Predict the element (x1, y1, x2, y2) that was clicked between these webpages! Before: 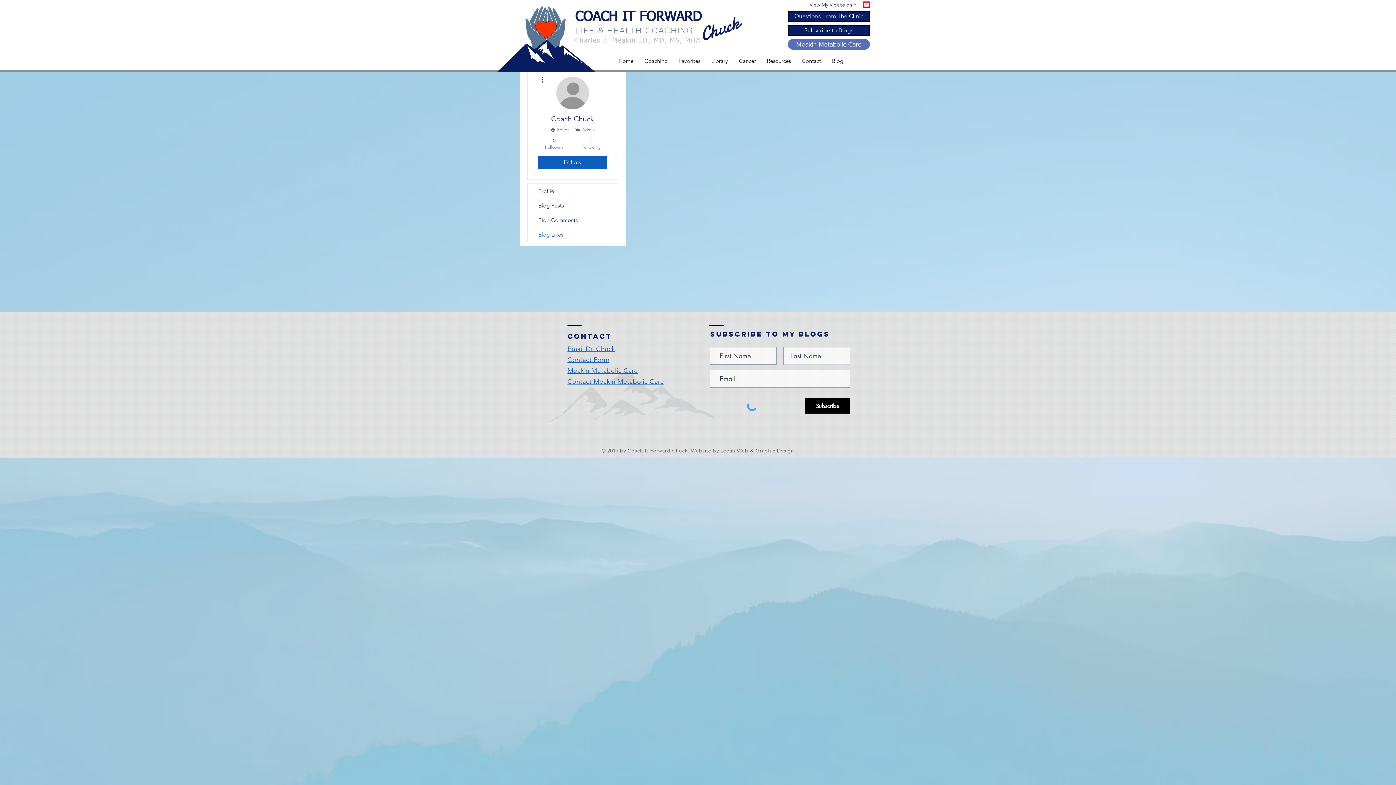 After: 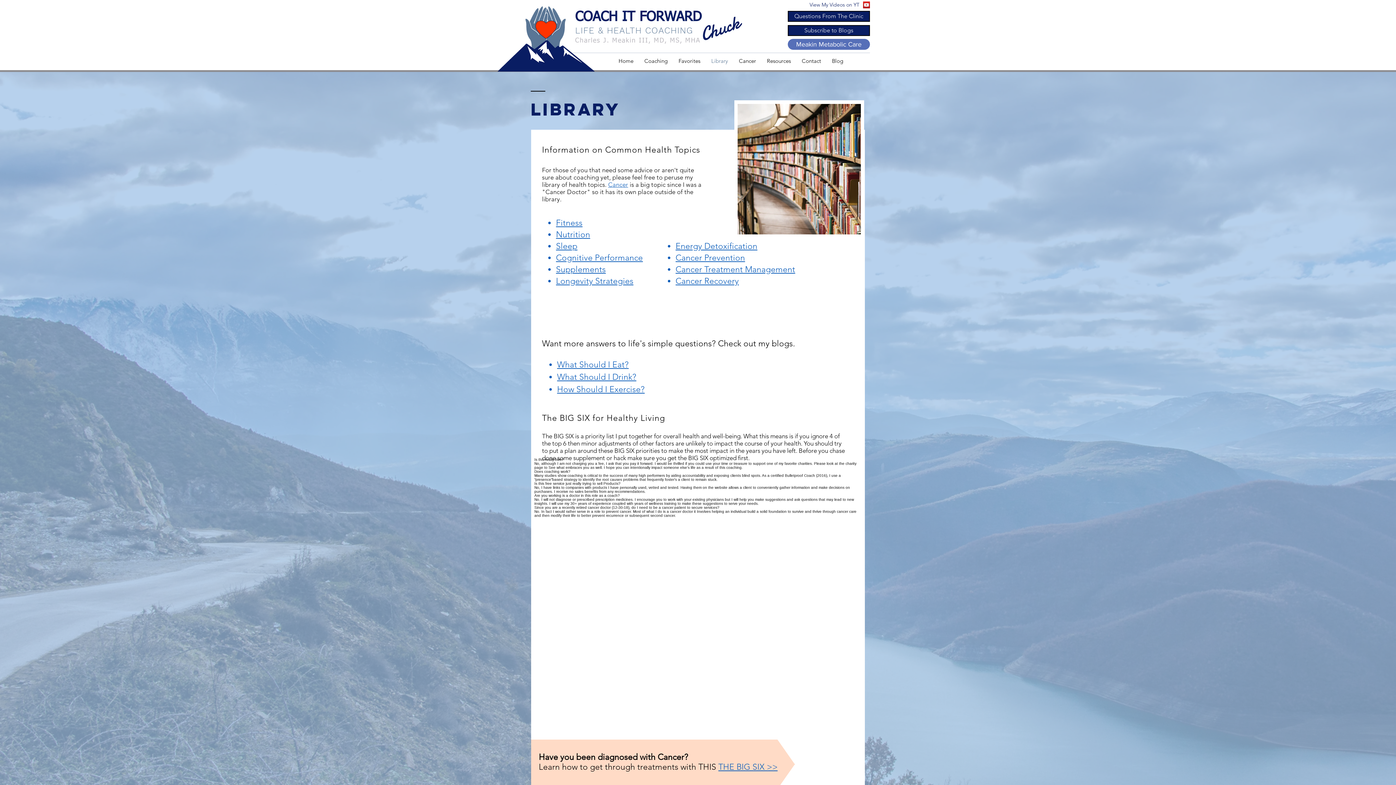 Action: label: Library bbox: (706, 54, 733, 67)